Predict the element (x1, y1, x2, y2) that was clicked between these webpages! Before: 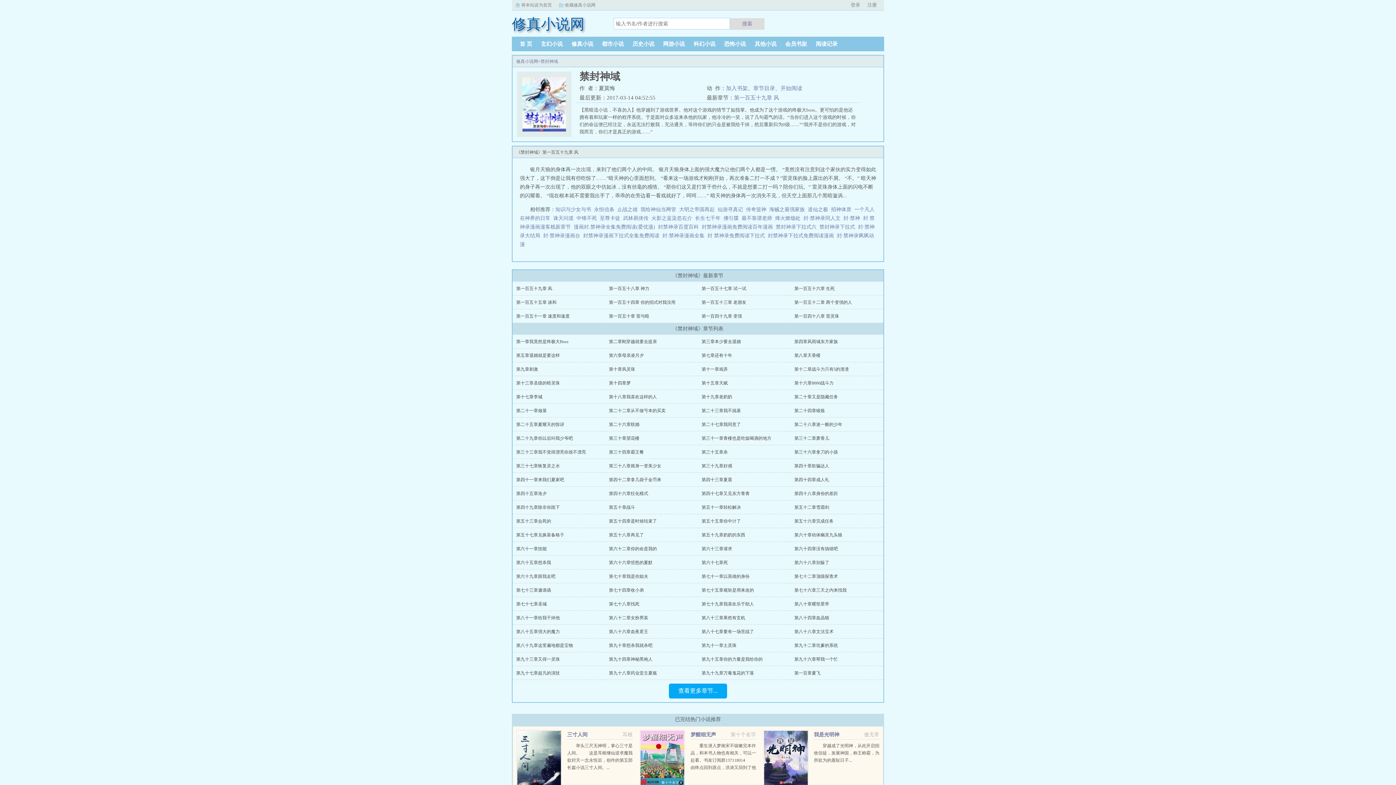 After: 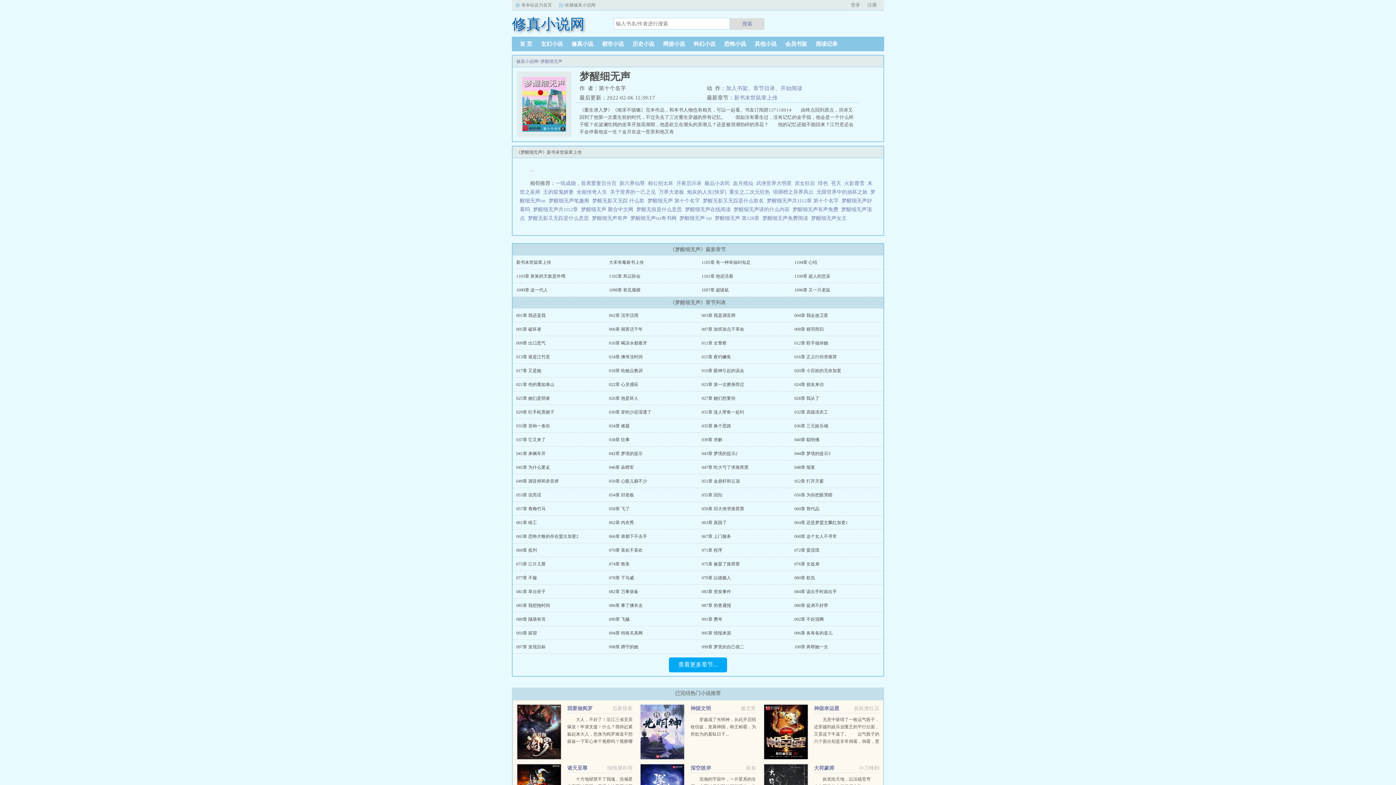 Action: label: 梦醒细无声 bbox: (690, 732, 716, 737)